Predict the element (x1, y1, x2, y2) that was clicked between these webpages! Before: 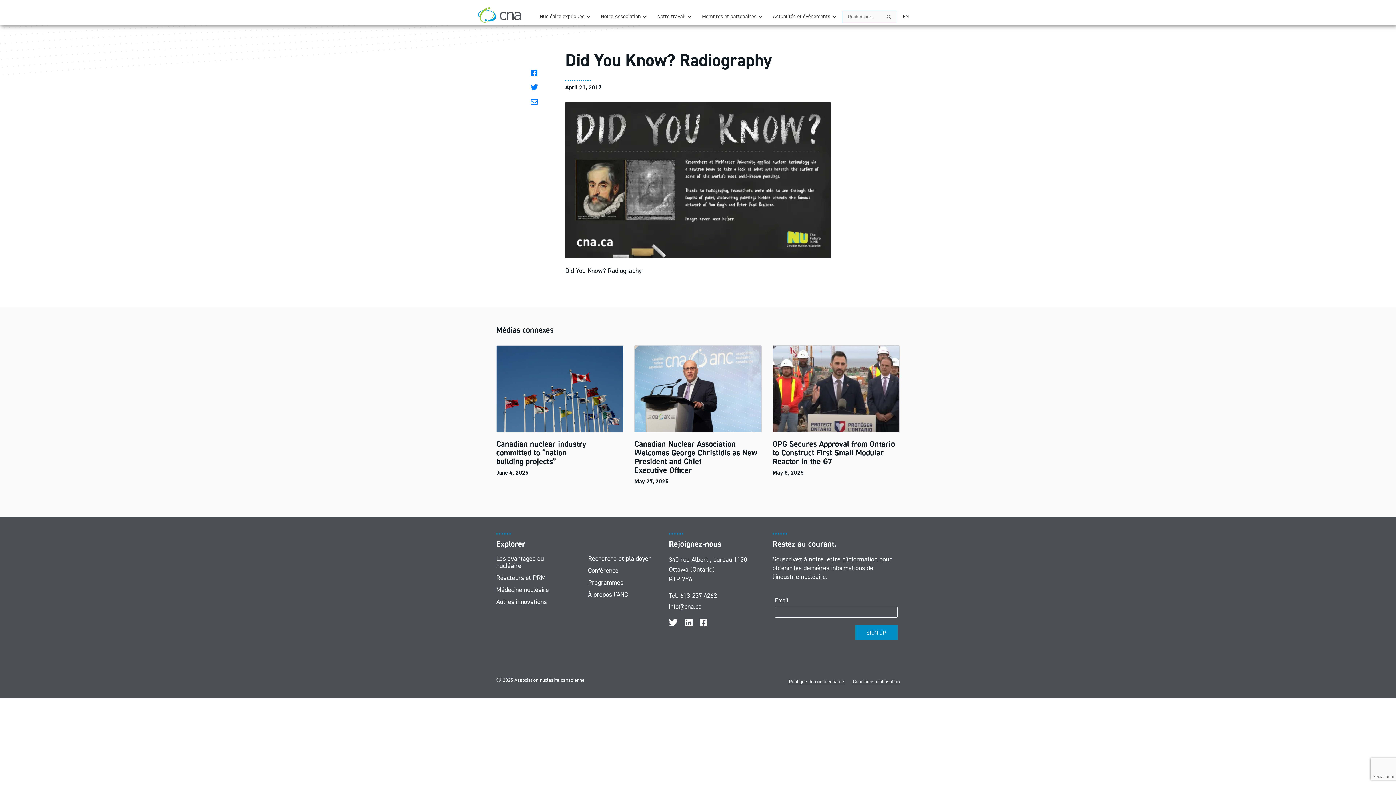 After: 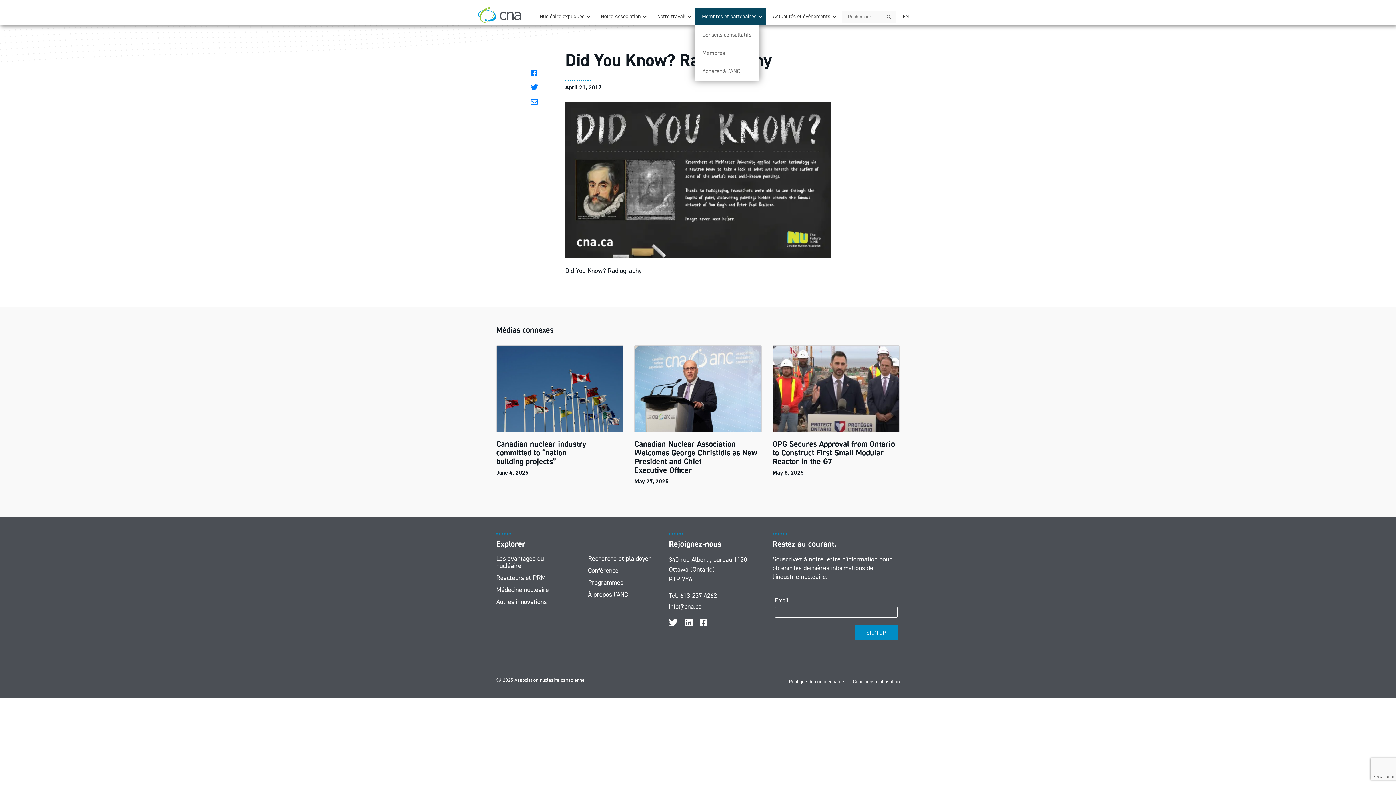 Action: bbox: (694, 7, 765, 25) label: Membres et partenaires